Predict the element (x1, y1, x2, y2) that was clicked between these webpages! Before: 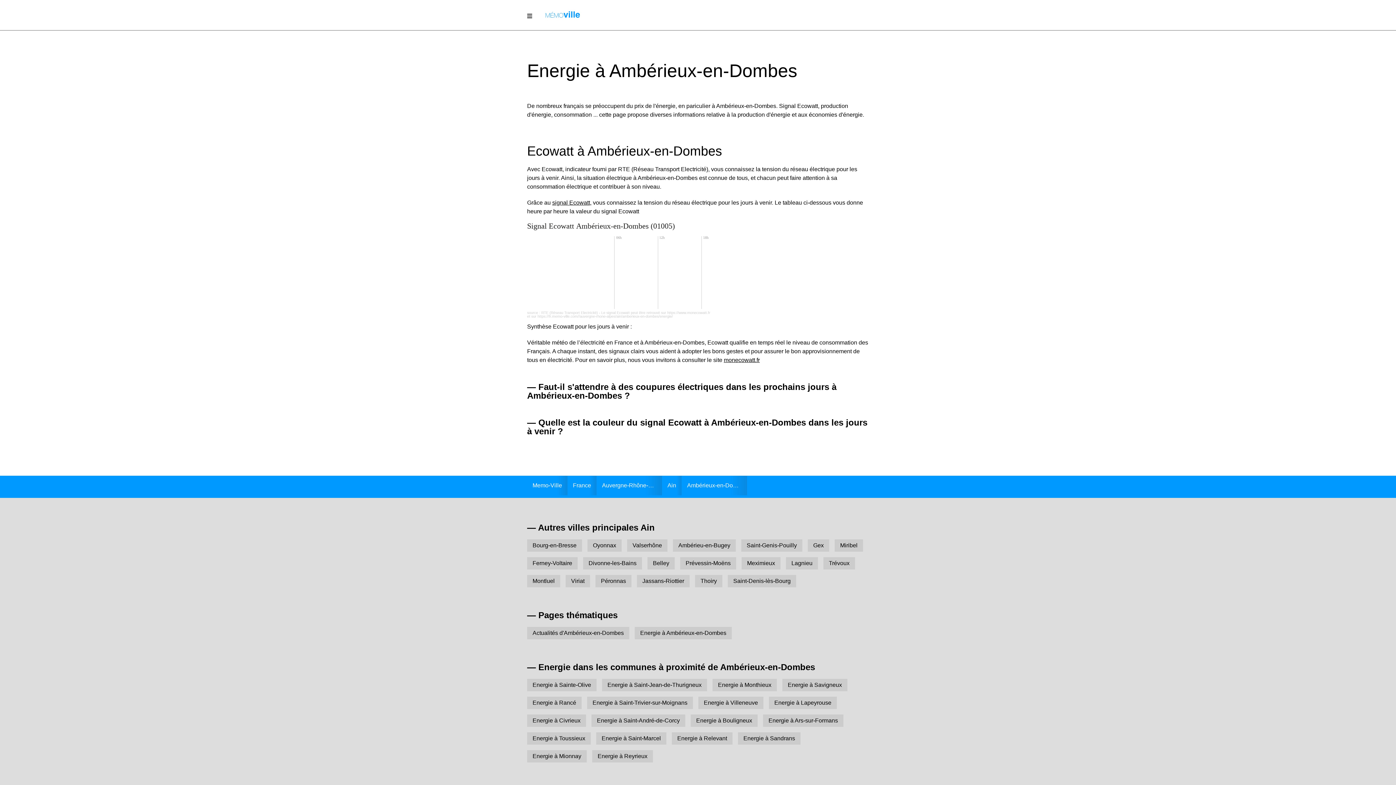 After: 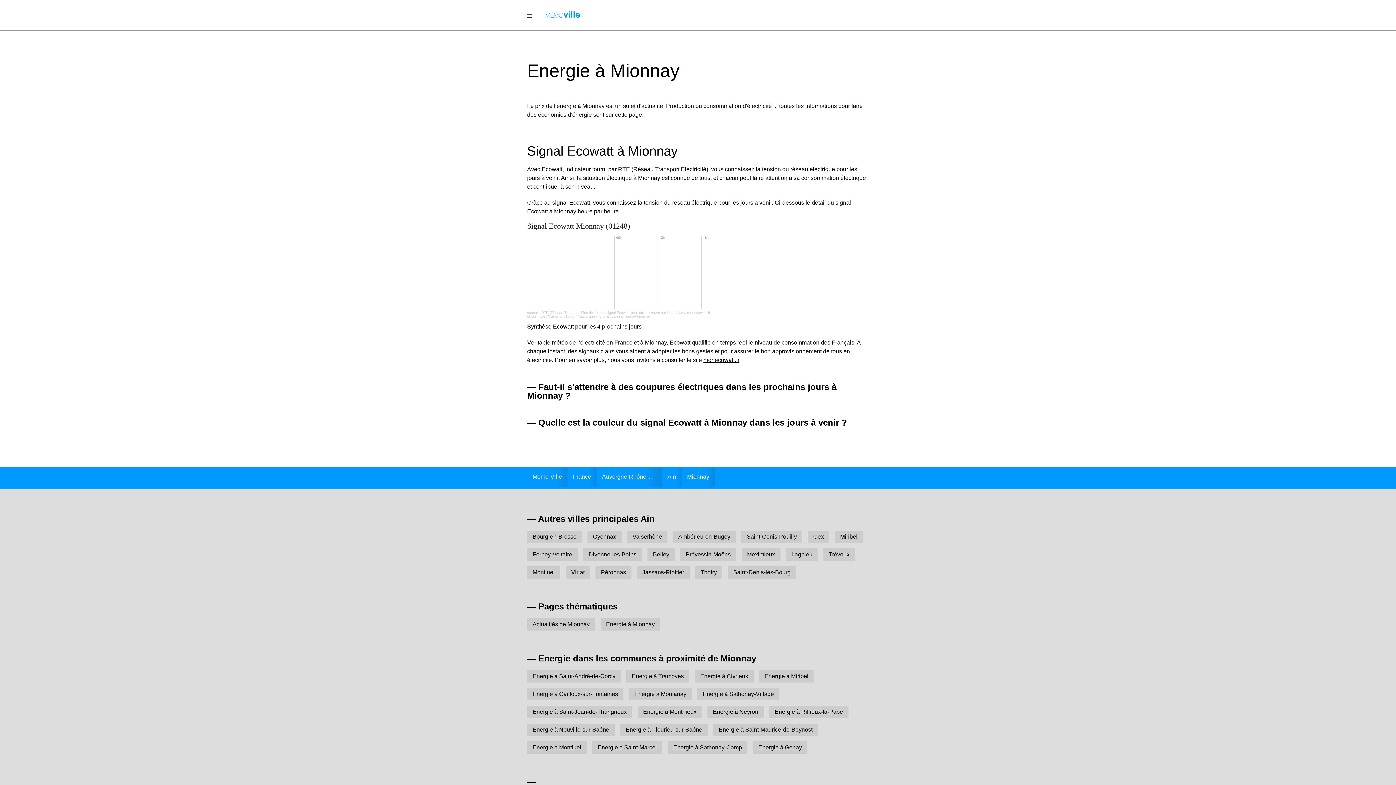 Action: label: Energie à Mionnay bbox: (527, 750, 586, 762)